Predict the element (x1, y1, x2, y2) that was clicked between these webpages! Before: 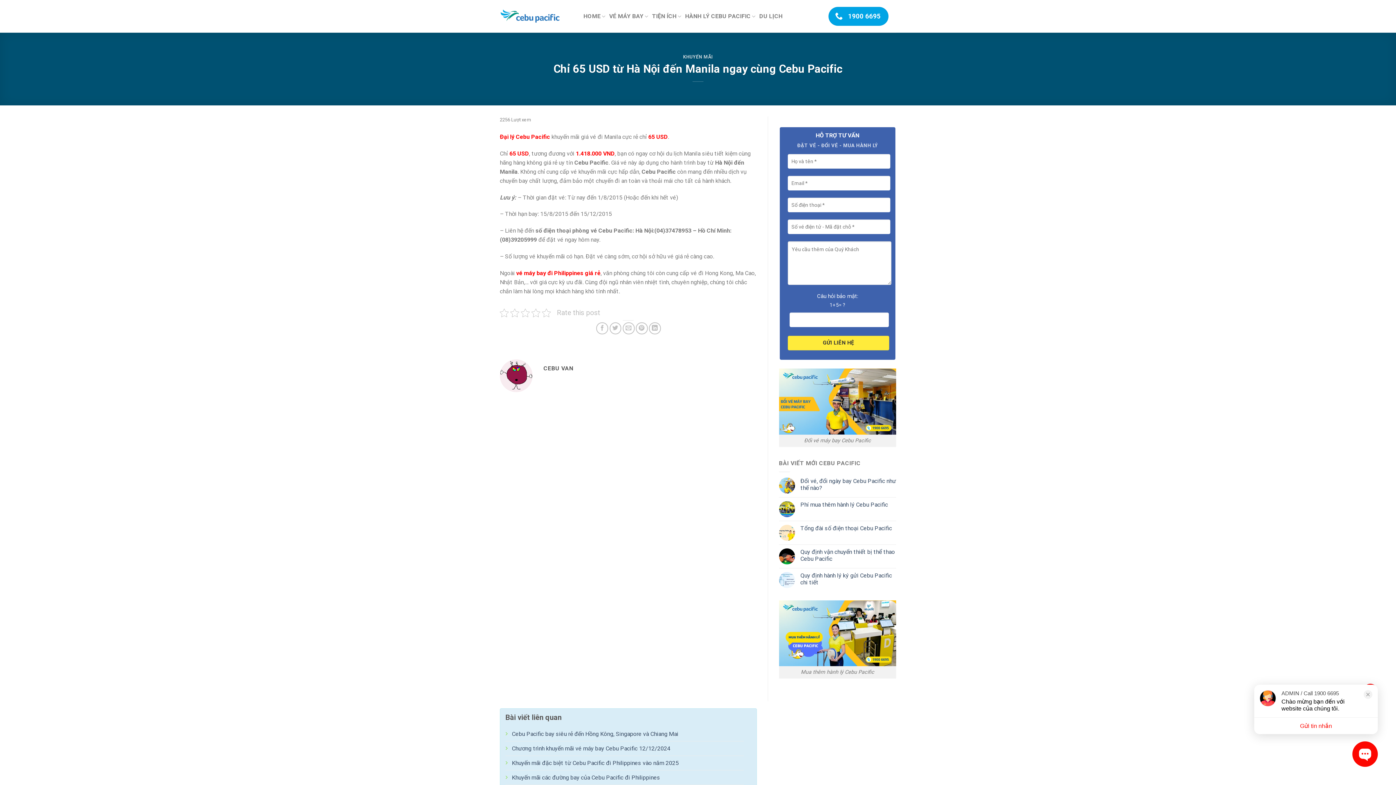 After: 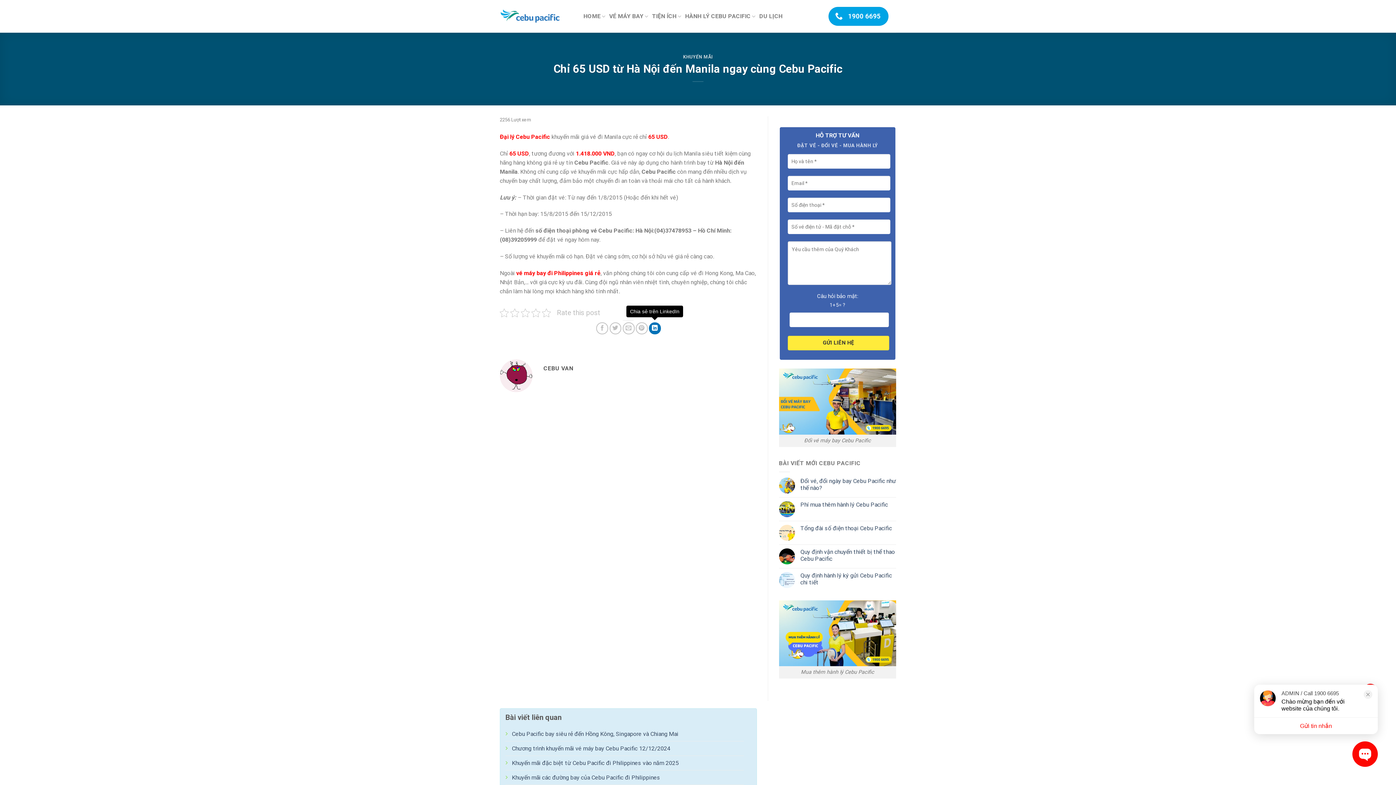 Action: bbox: (649, 322, 661, 334) label: Chia sẻ trên LinkedIn